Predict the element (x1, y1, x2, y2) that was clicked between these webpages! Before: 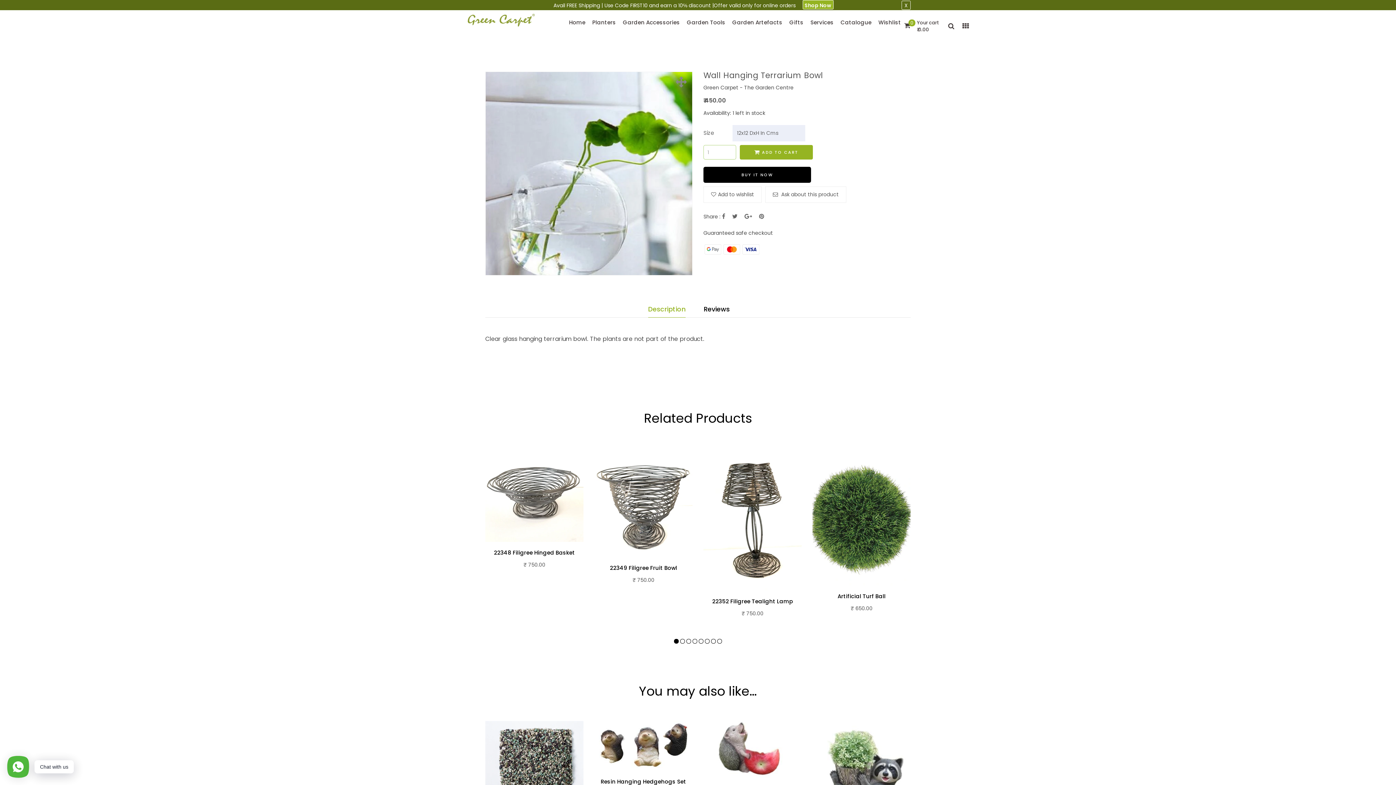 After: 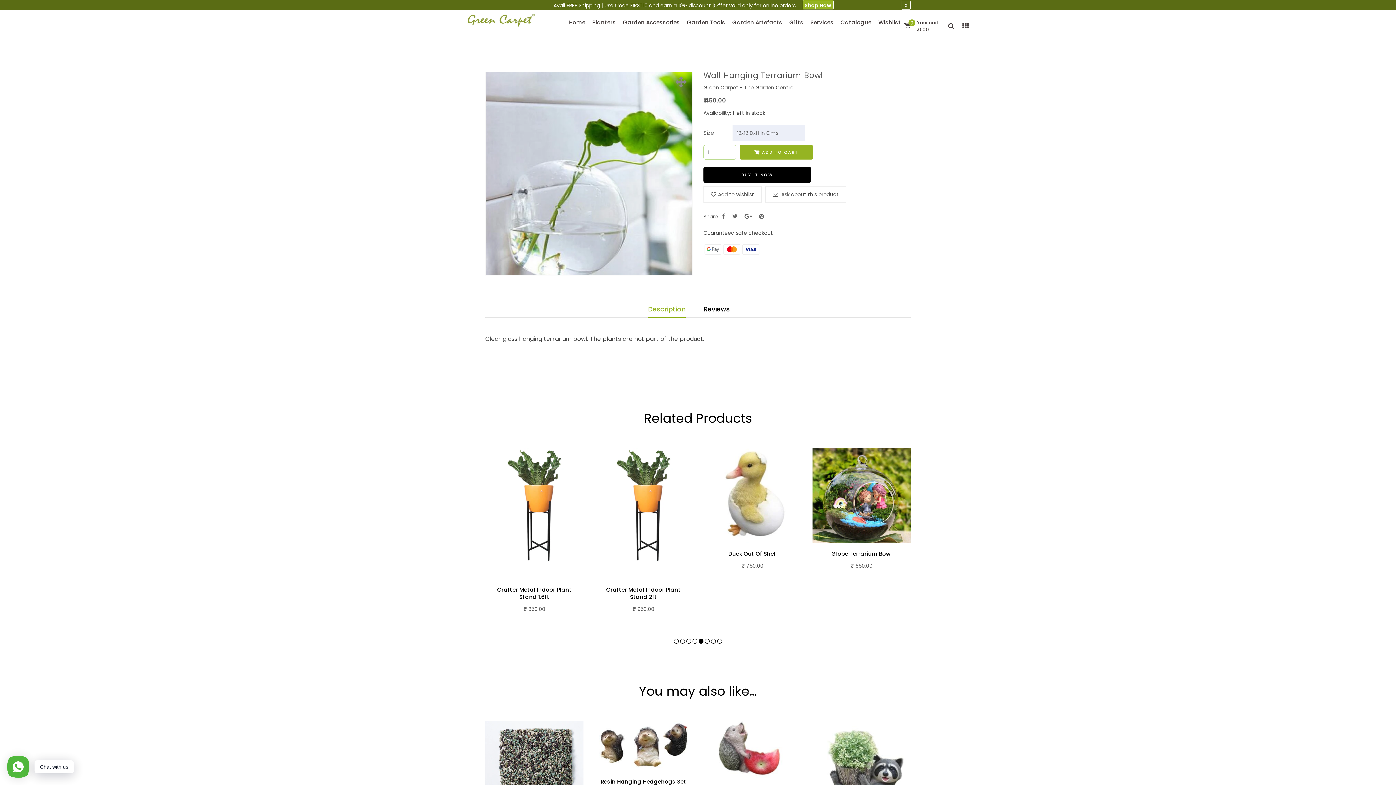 Action: bbox: (698, 639, 703, 644) label: 5 of 3